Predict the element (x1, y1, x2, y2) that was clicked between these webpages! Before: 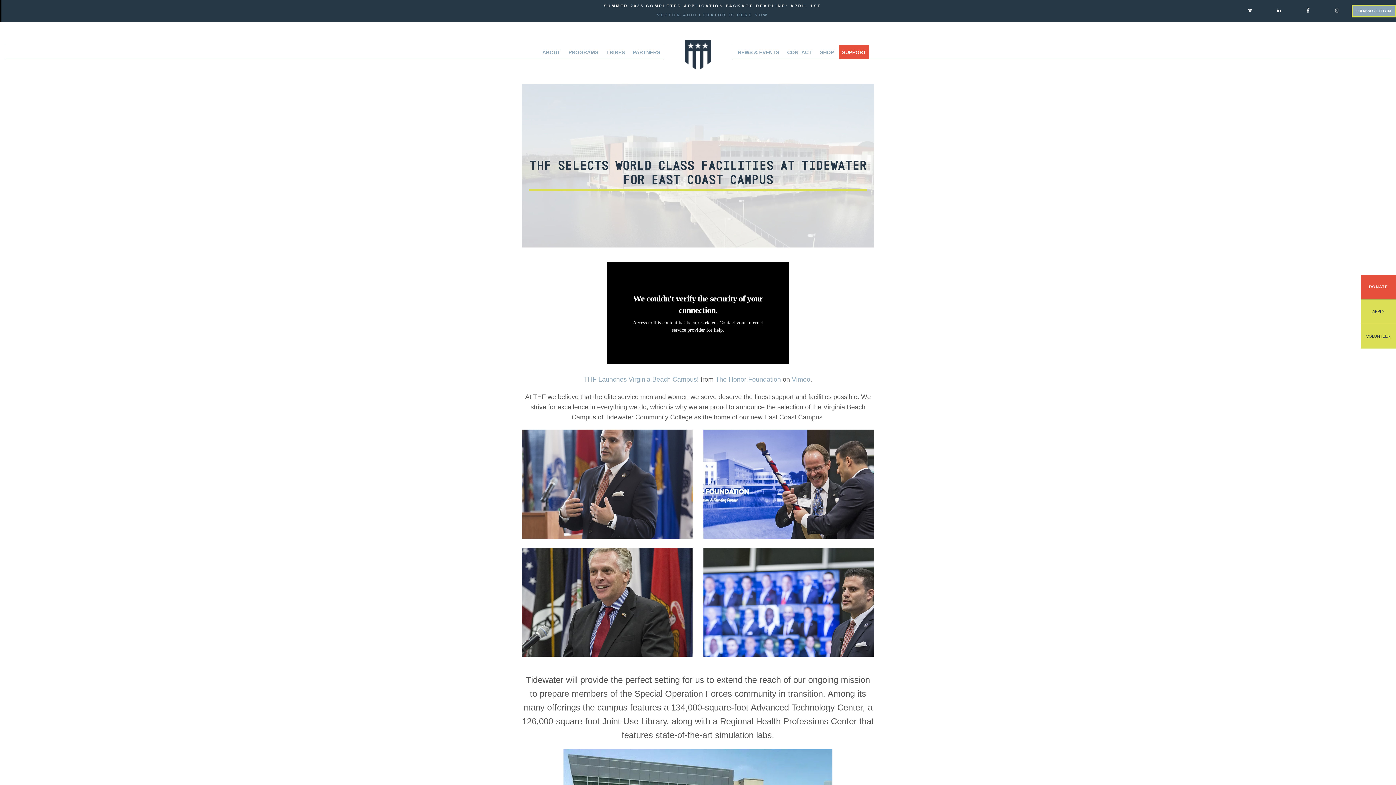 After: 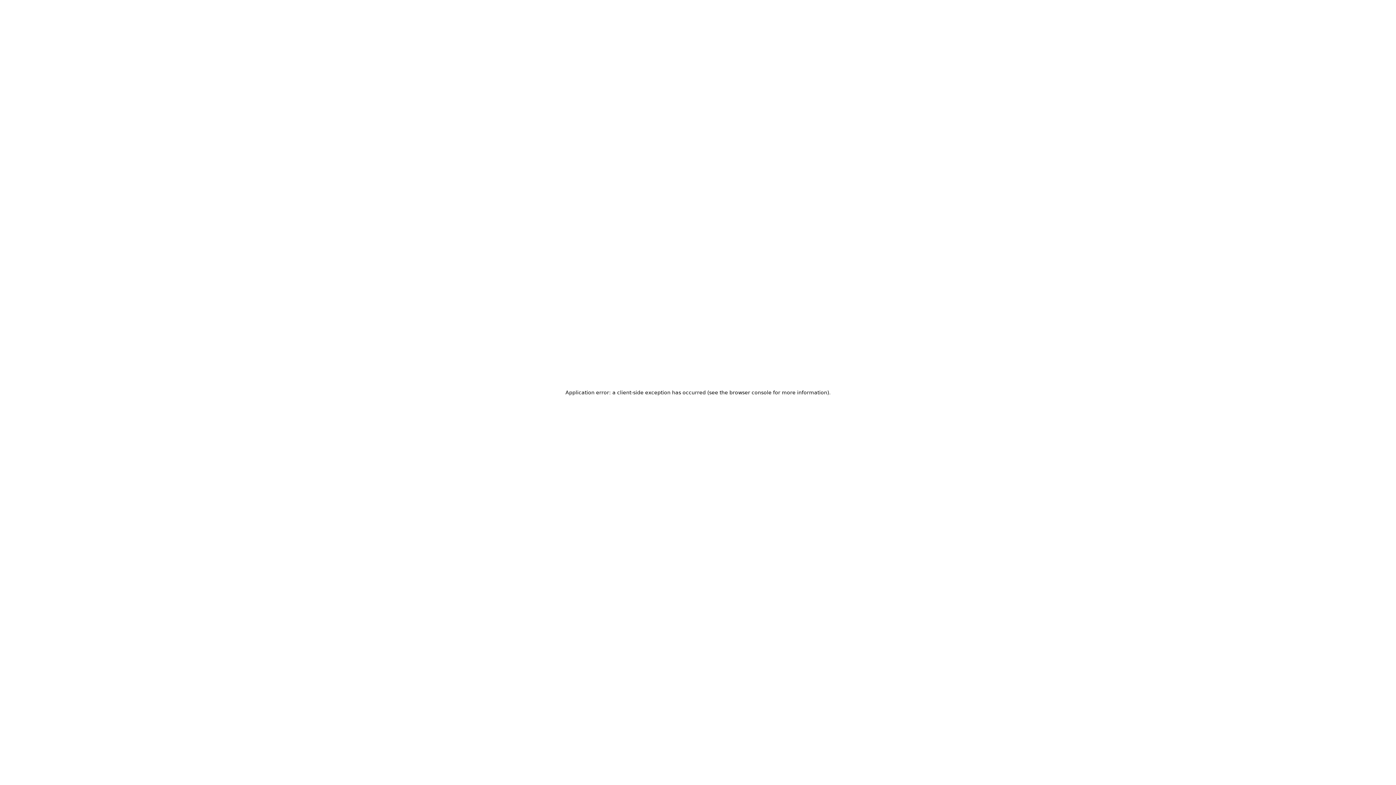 Action: bbox: (792, 376, 810, 383) label: Vimeo